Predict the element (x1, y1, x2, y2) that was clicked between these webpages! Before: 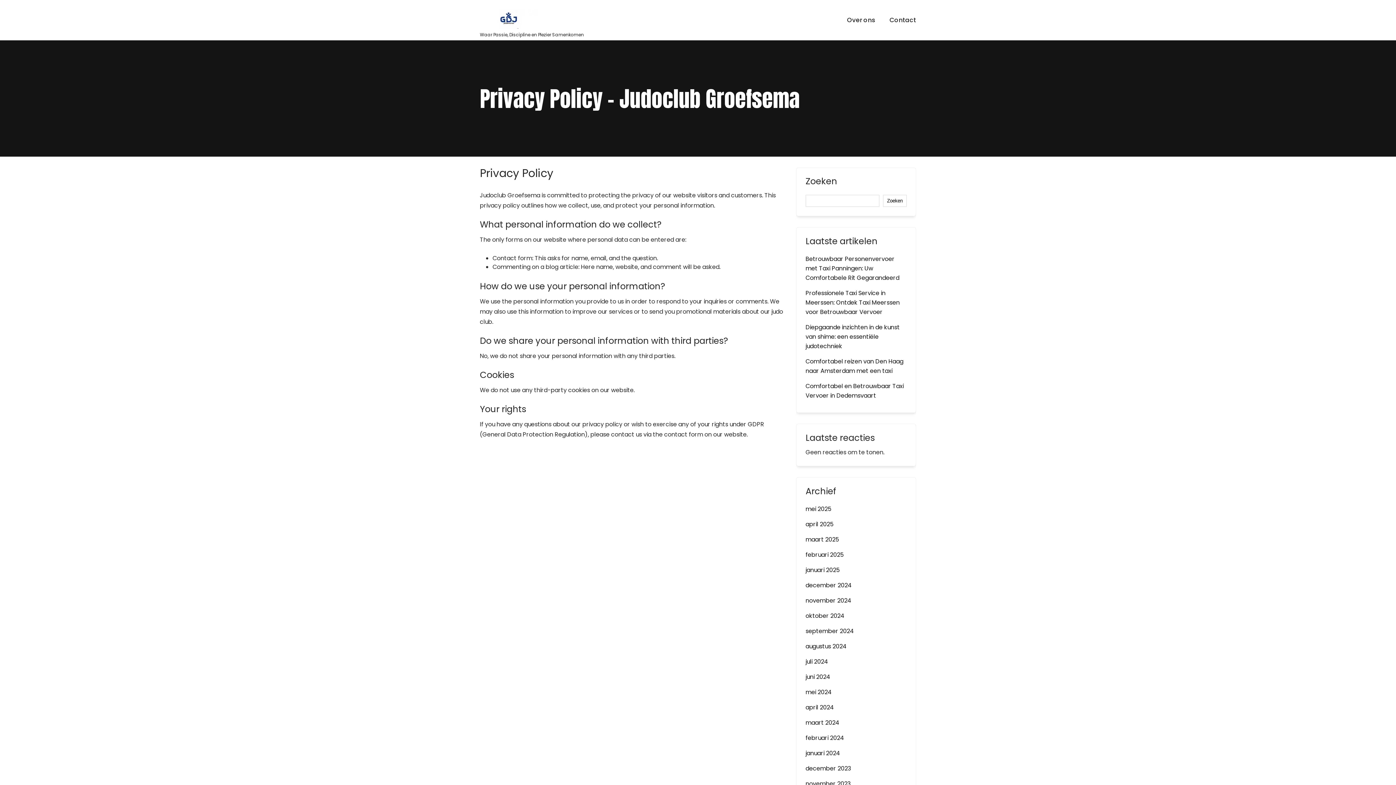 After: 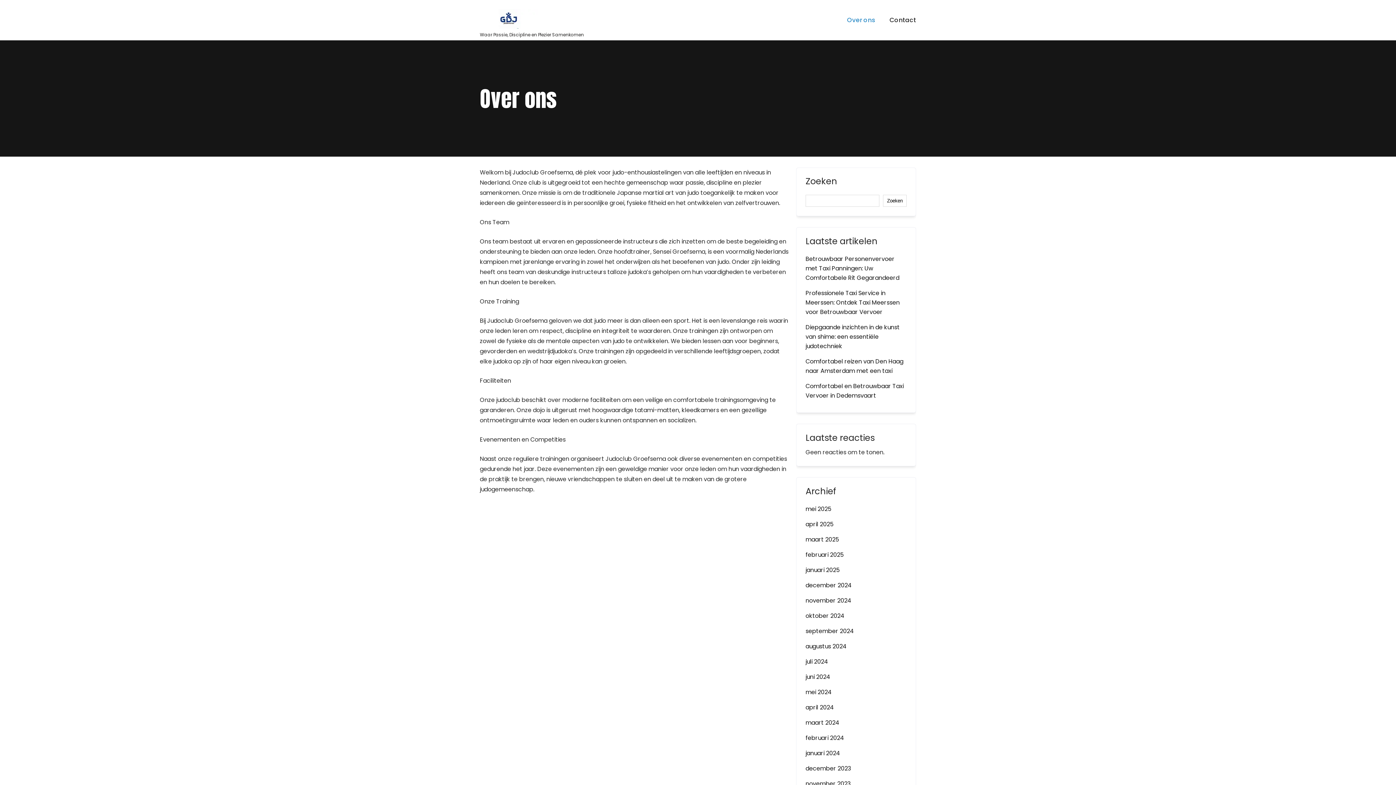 Action: label: Over ons bbox: (840, 0, 882, 40)